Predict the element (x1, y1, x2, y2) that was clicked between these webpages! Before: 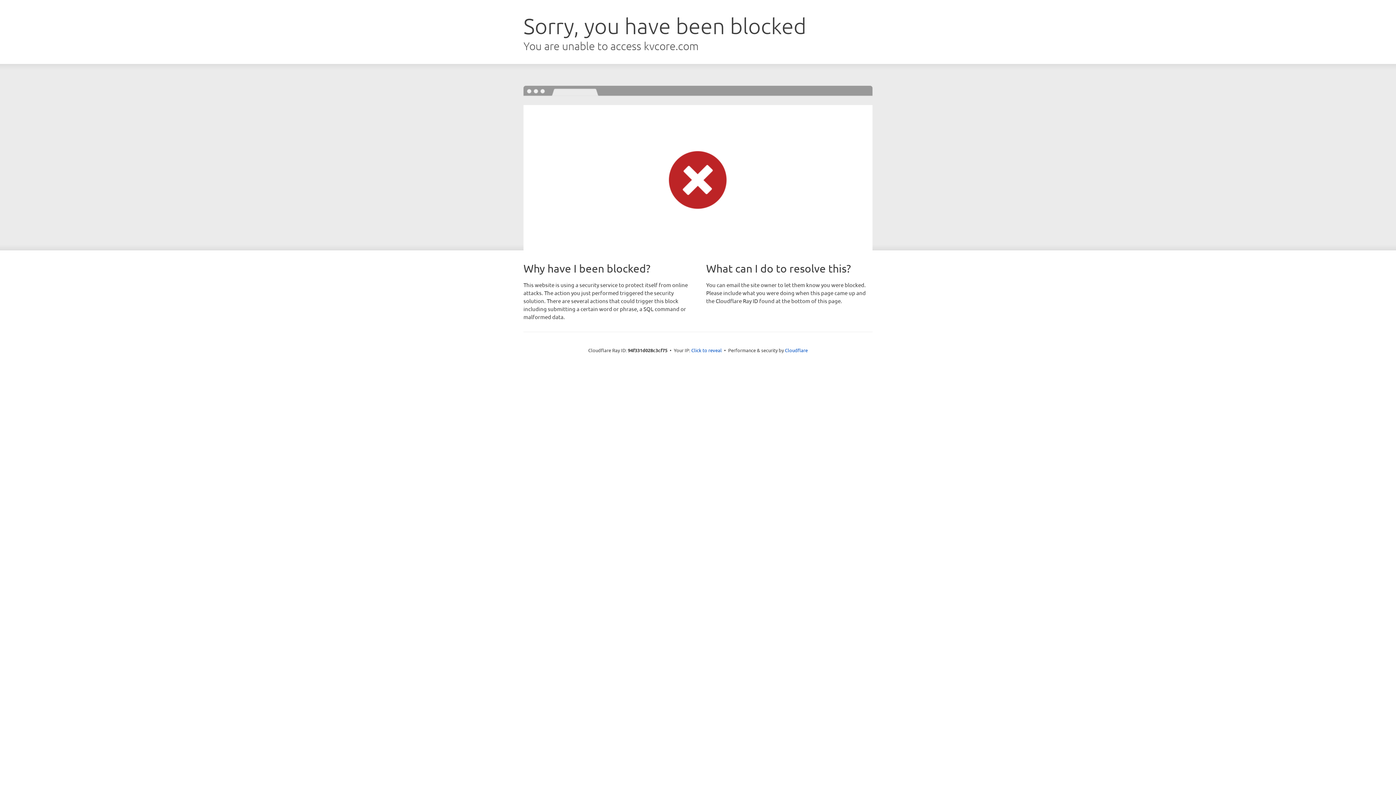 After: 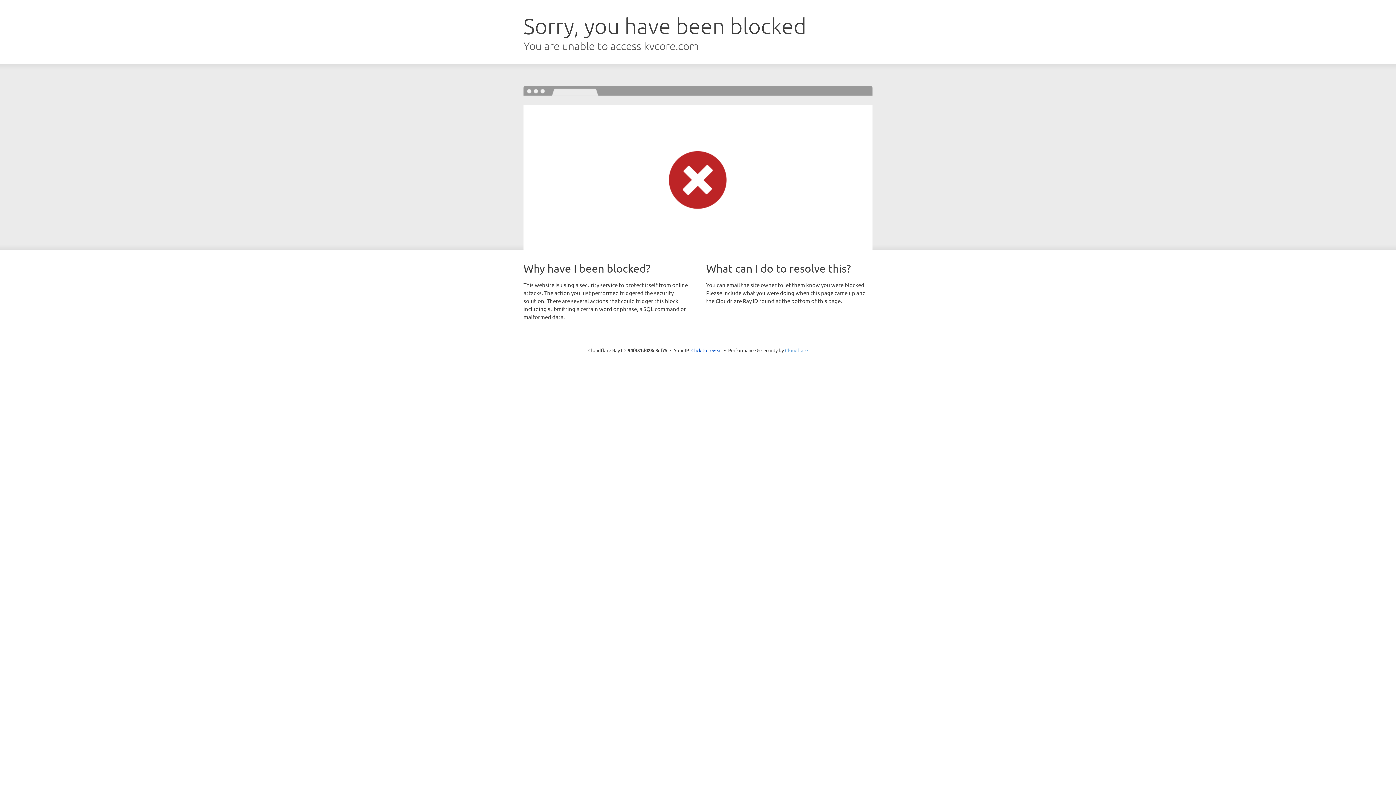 Action: bbox: (785, 347, 808, 353) label: Cloudflare